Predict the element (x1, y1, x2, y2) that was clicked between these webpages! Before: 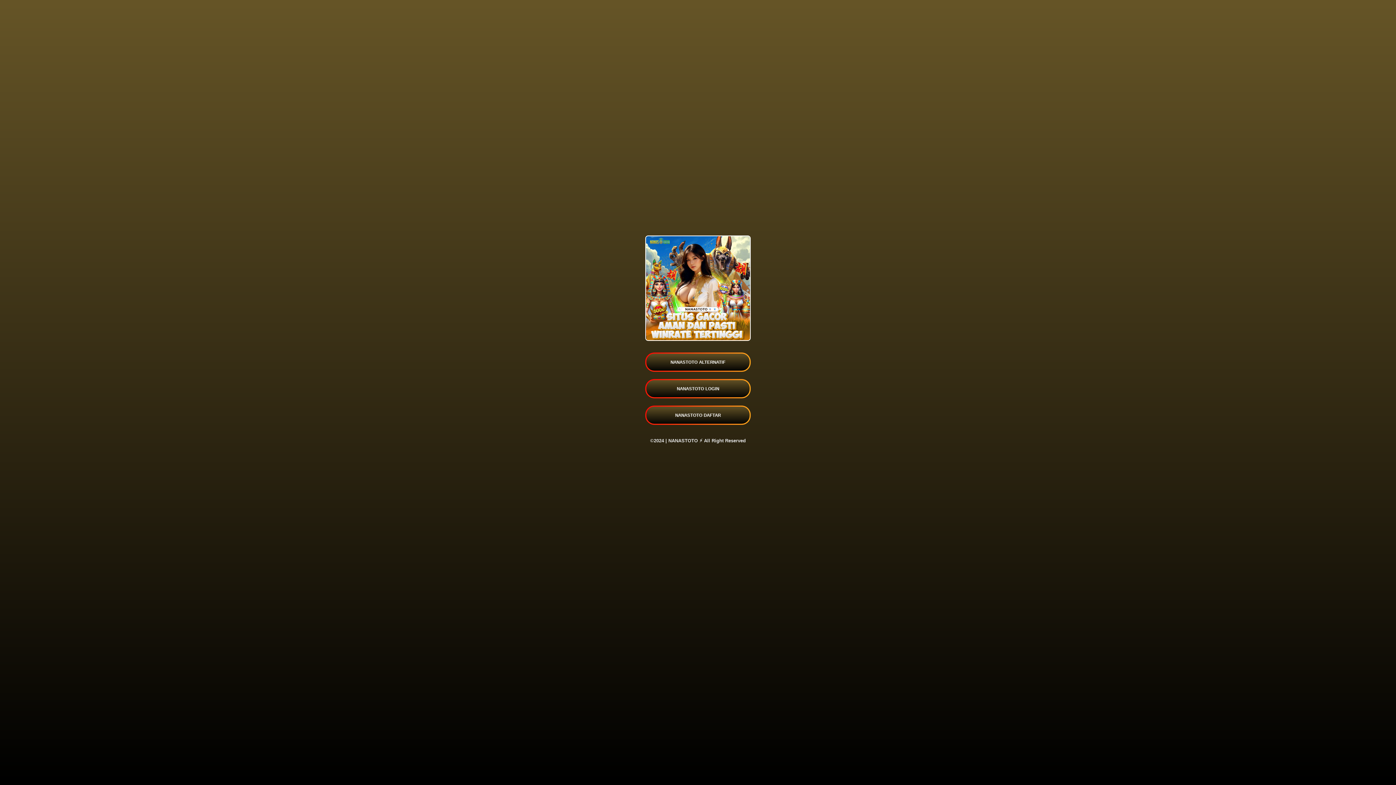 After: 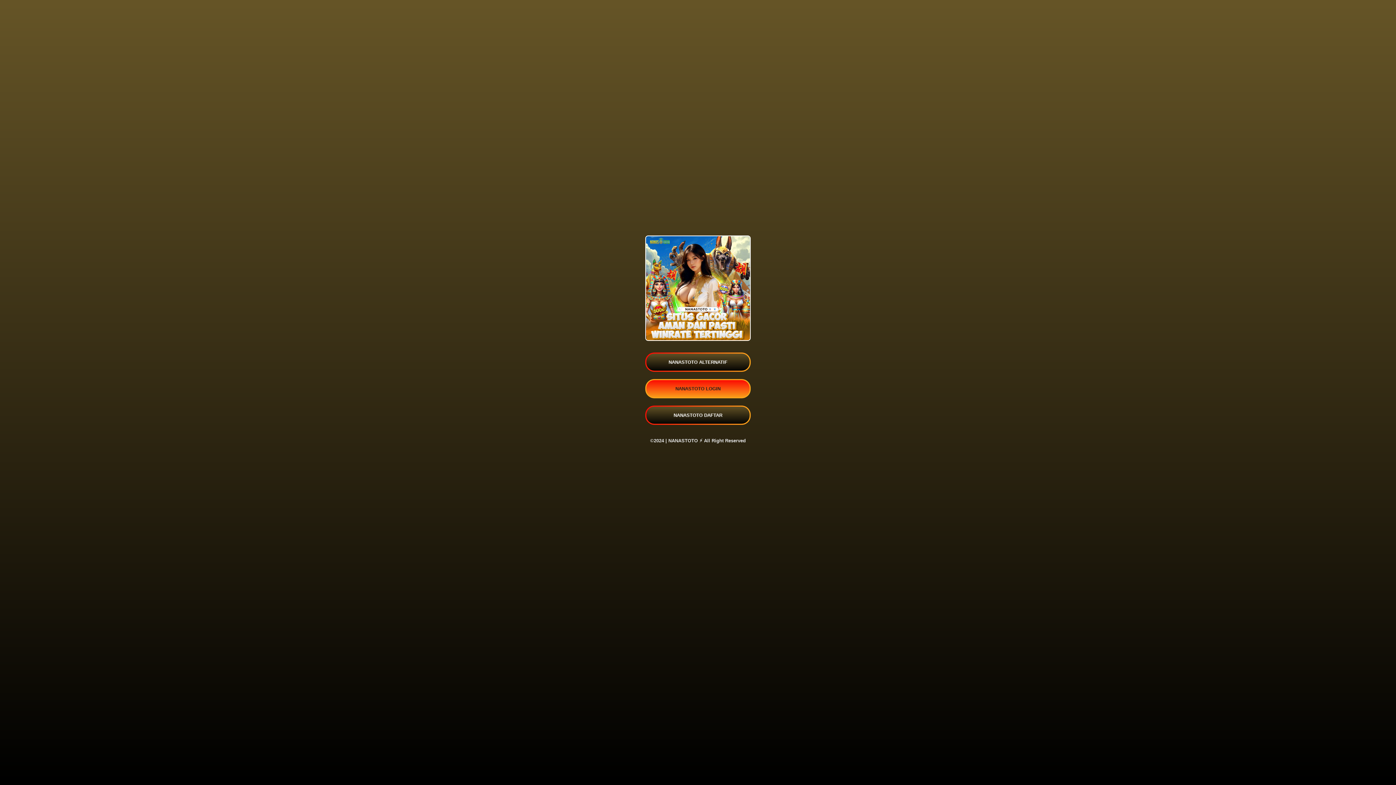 Action: label: NANASTOTO LOGIN bbox: (645, 379, 750, 398)